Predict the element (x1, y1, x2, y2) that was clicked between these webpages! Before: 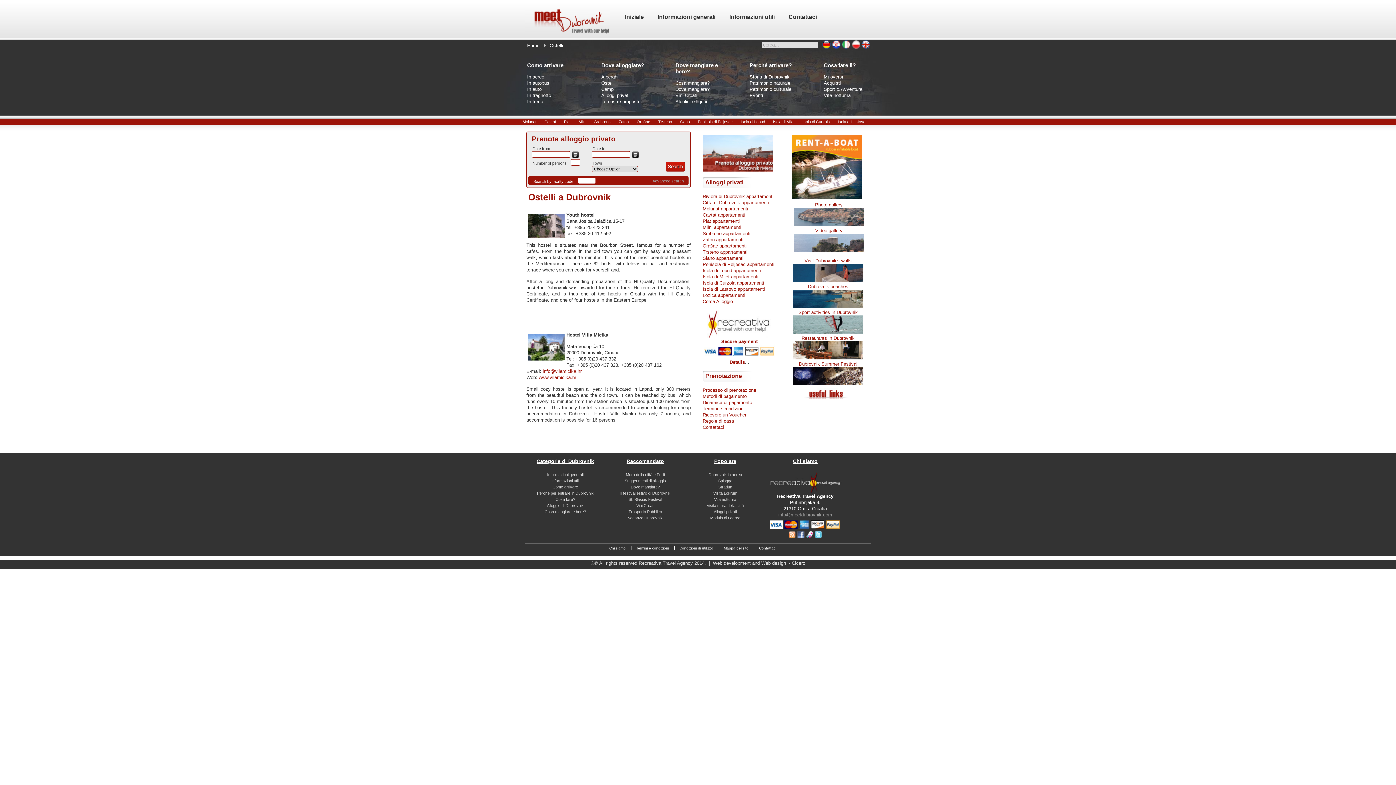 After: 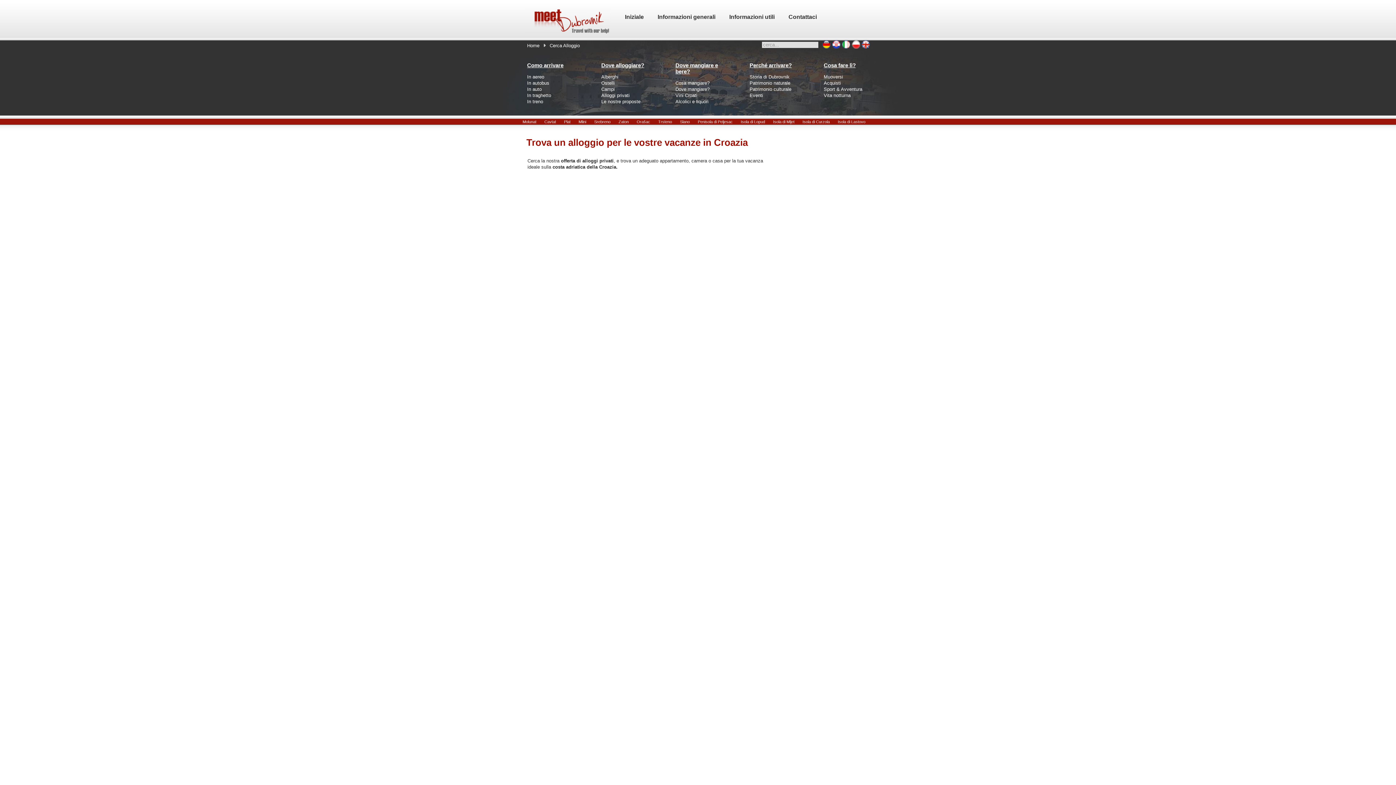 Action: bbox: (702, 298, 733, 304) label: Cerca Alloggio